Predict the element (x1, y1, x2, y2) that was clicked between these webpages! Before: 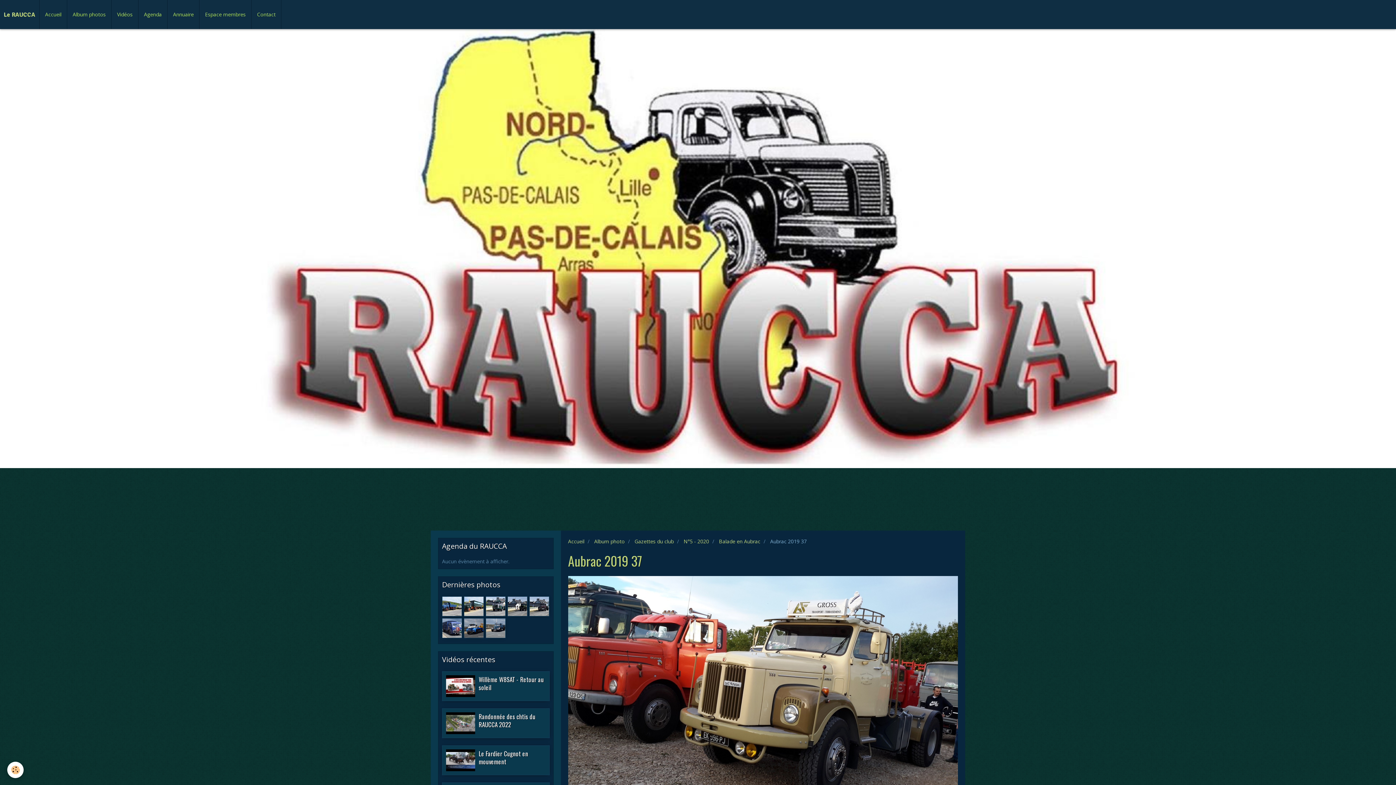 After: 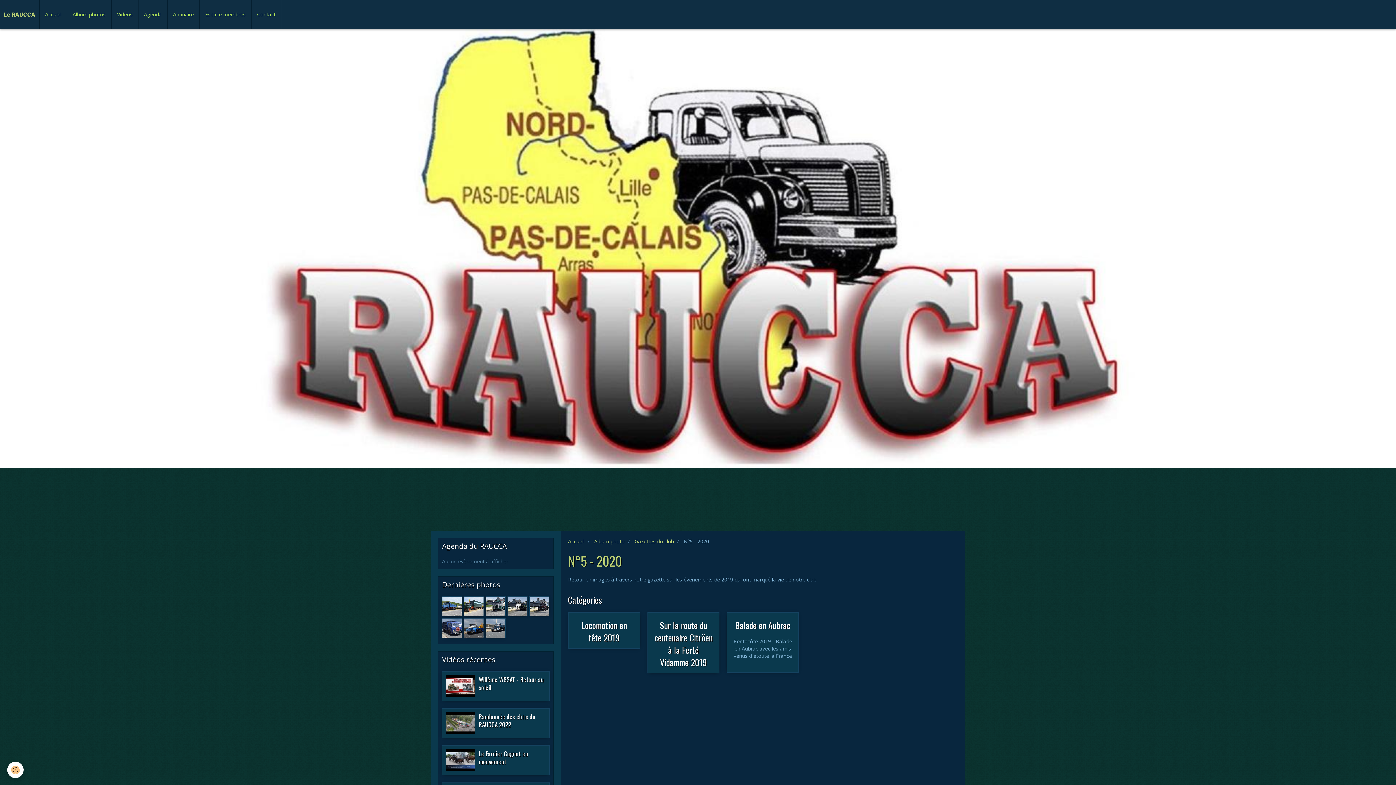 Action: label: N°5 - 2020 bbox: (683, 538, 709, 545)